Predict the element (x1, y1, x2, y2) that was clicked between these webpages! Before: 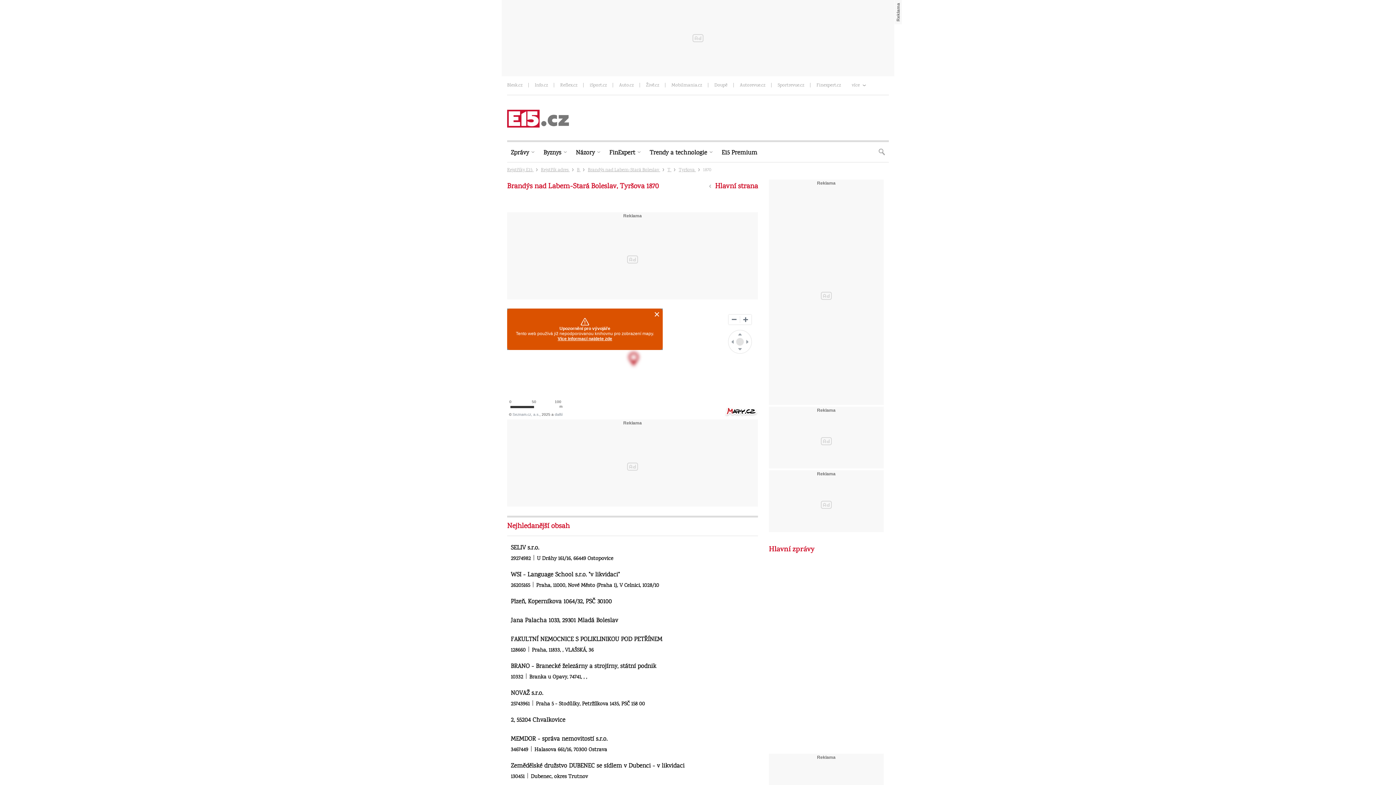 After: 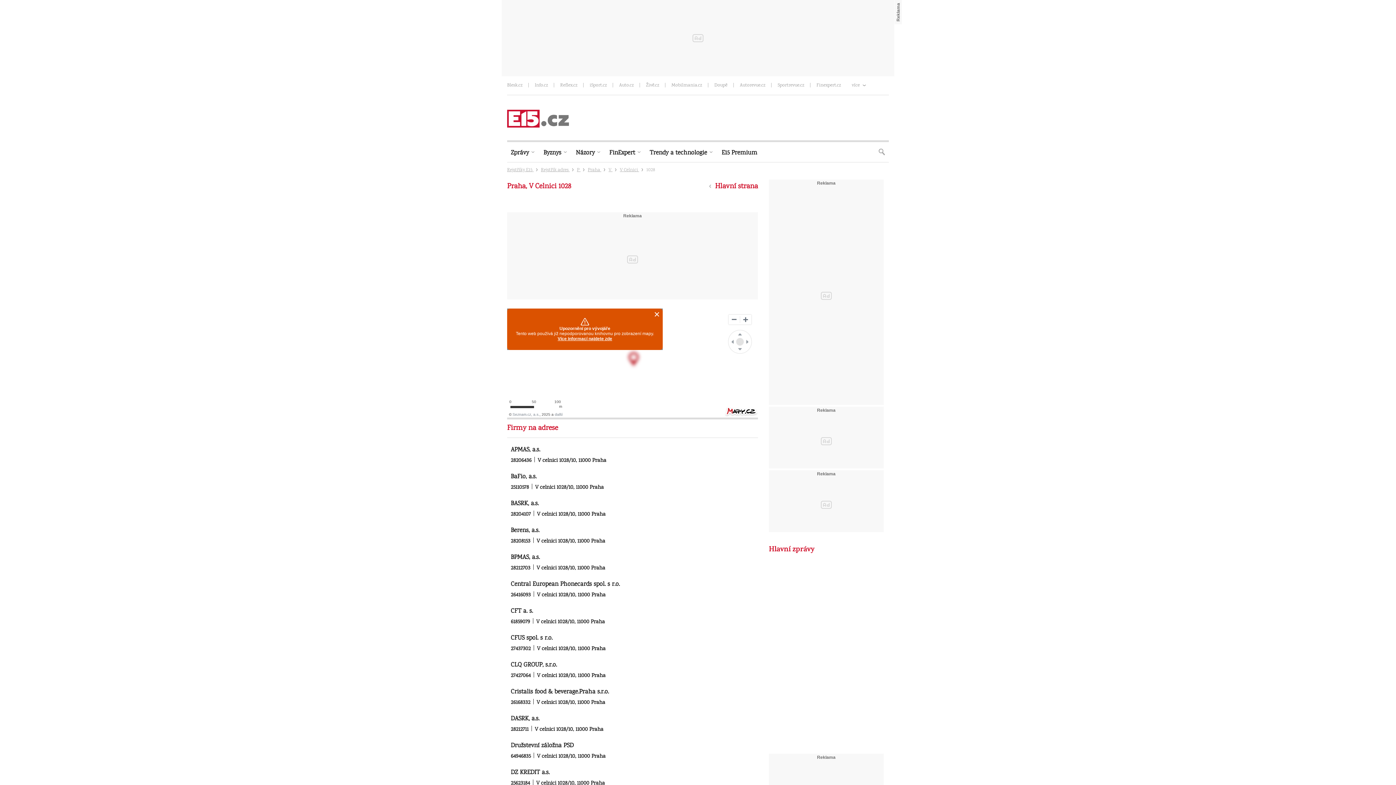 Action: label: Praha, 11000, Nové Město (Praha 1), V Celnici, 1028/10 bbox: (536, 582, 659, 590)